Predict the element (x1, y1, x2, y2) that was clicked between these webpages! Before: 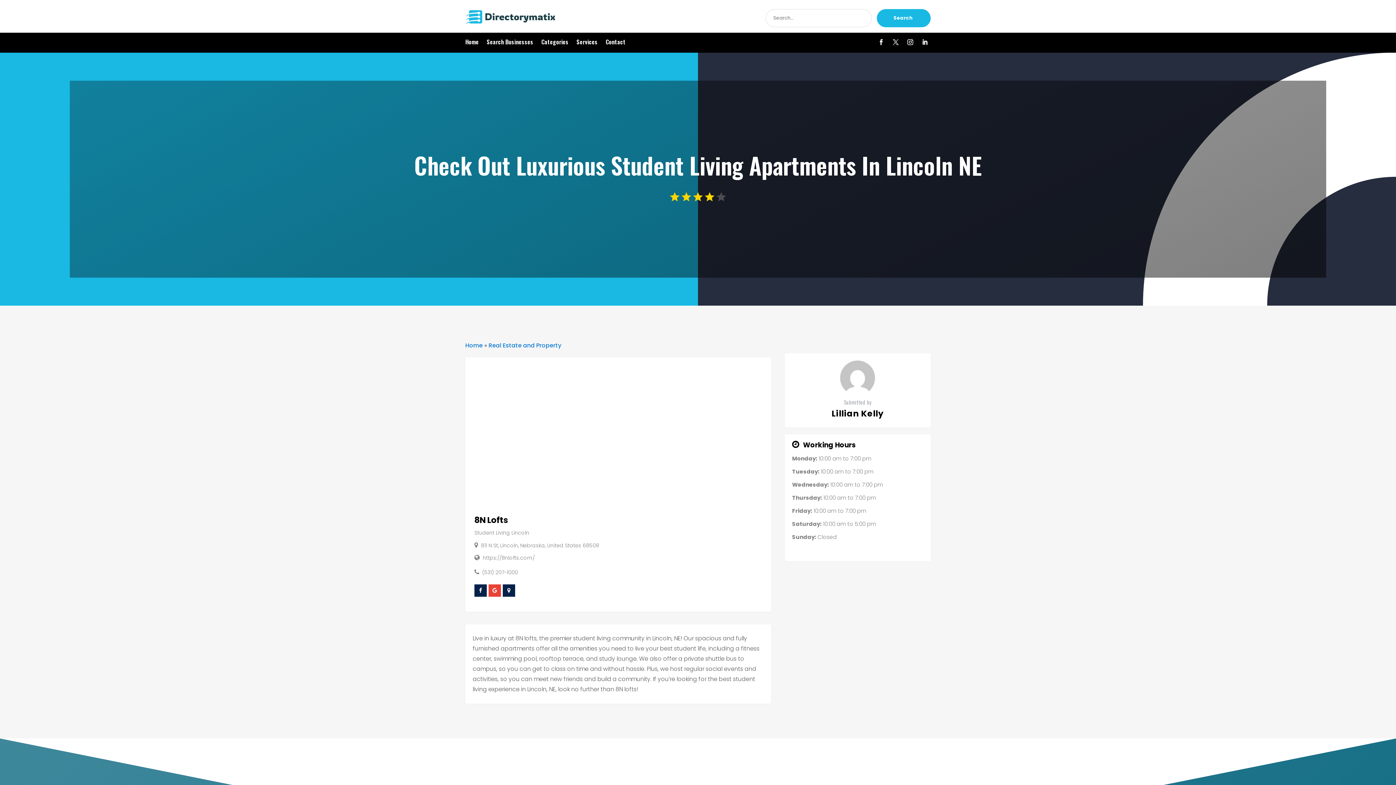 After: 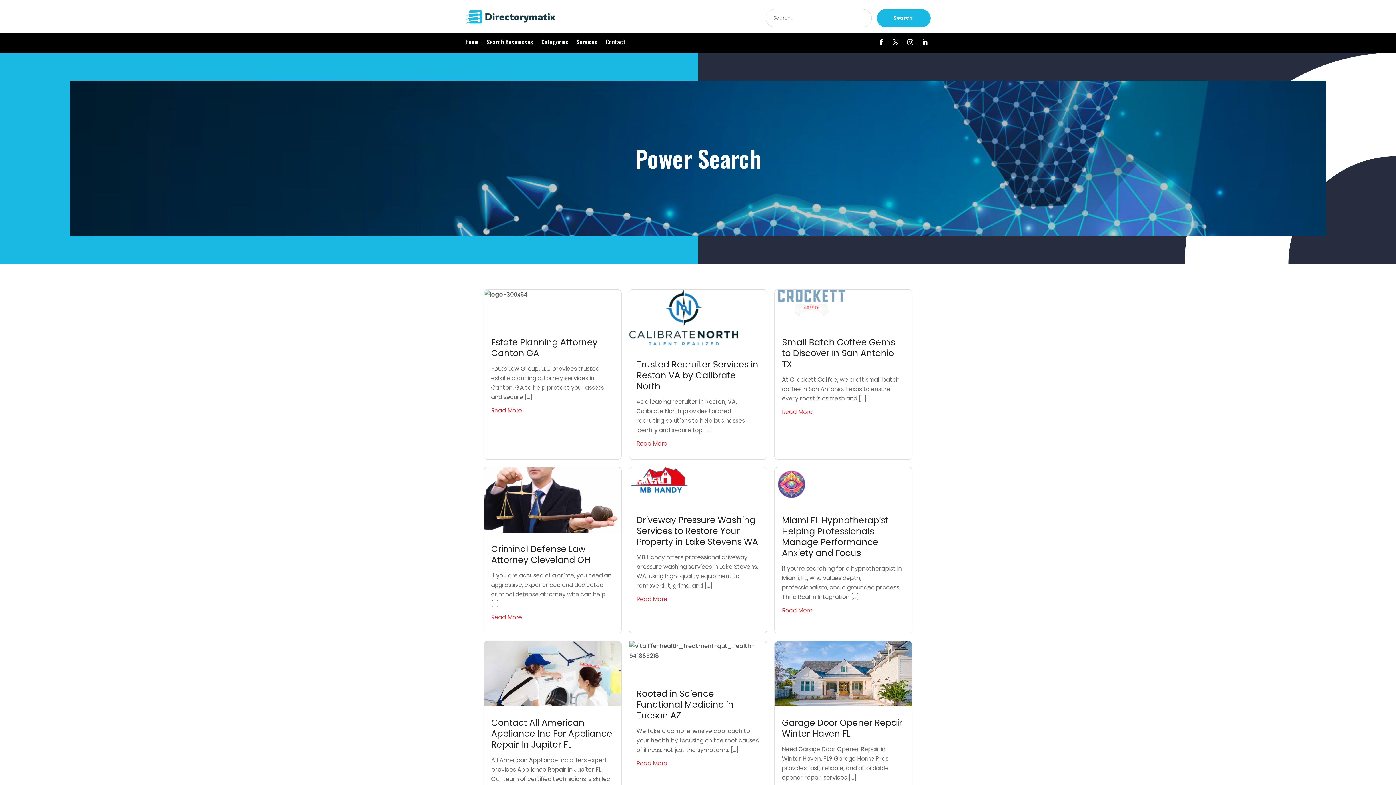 Action: bbox: (877, 9, 930, 27) label: Search